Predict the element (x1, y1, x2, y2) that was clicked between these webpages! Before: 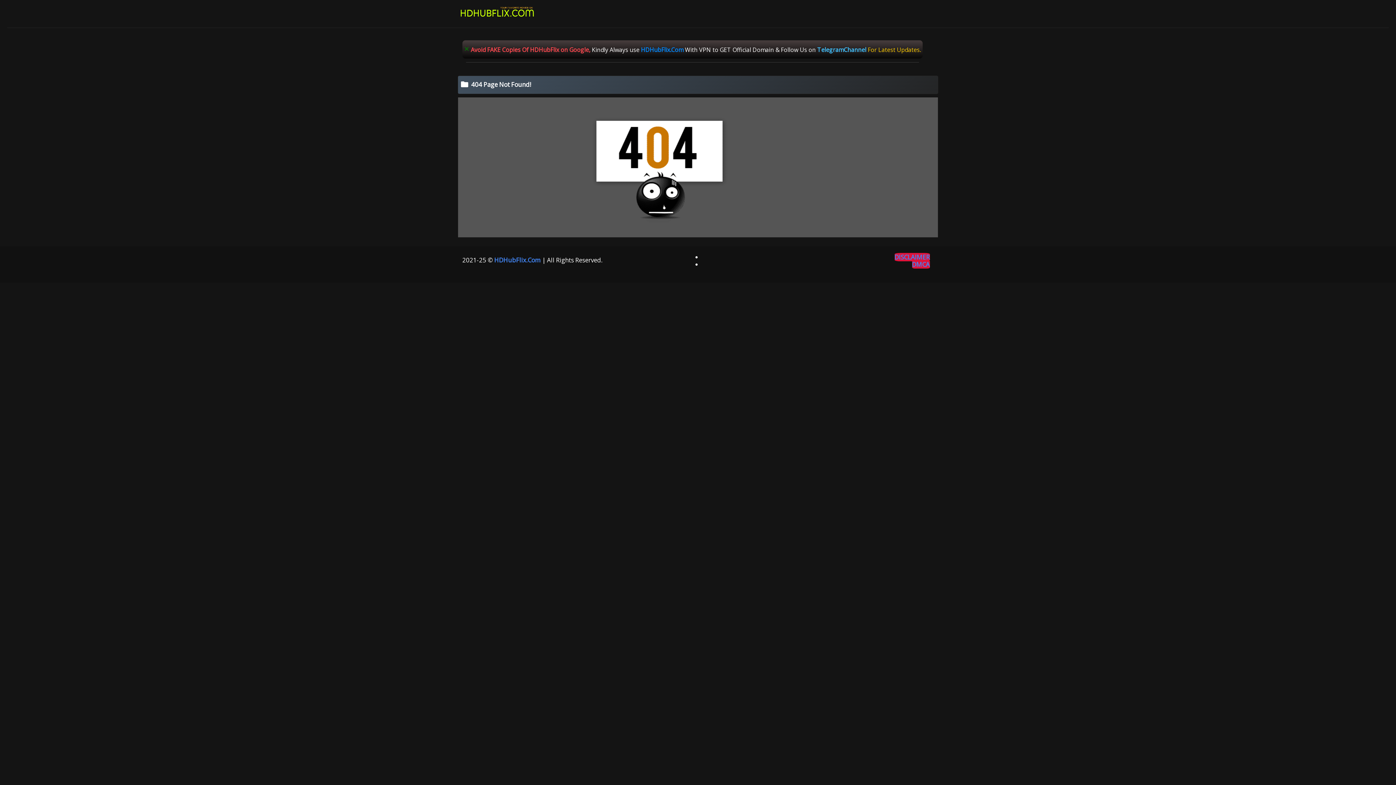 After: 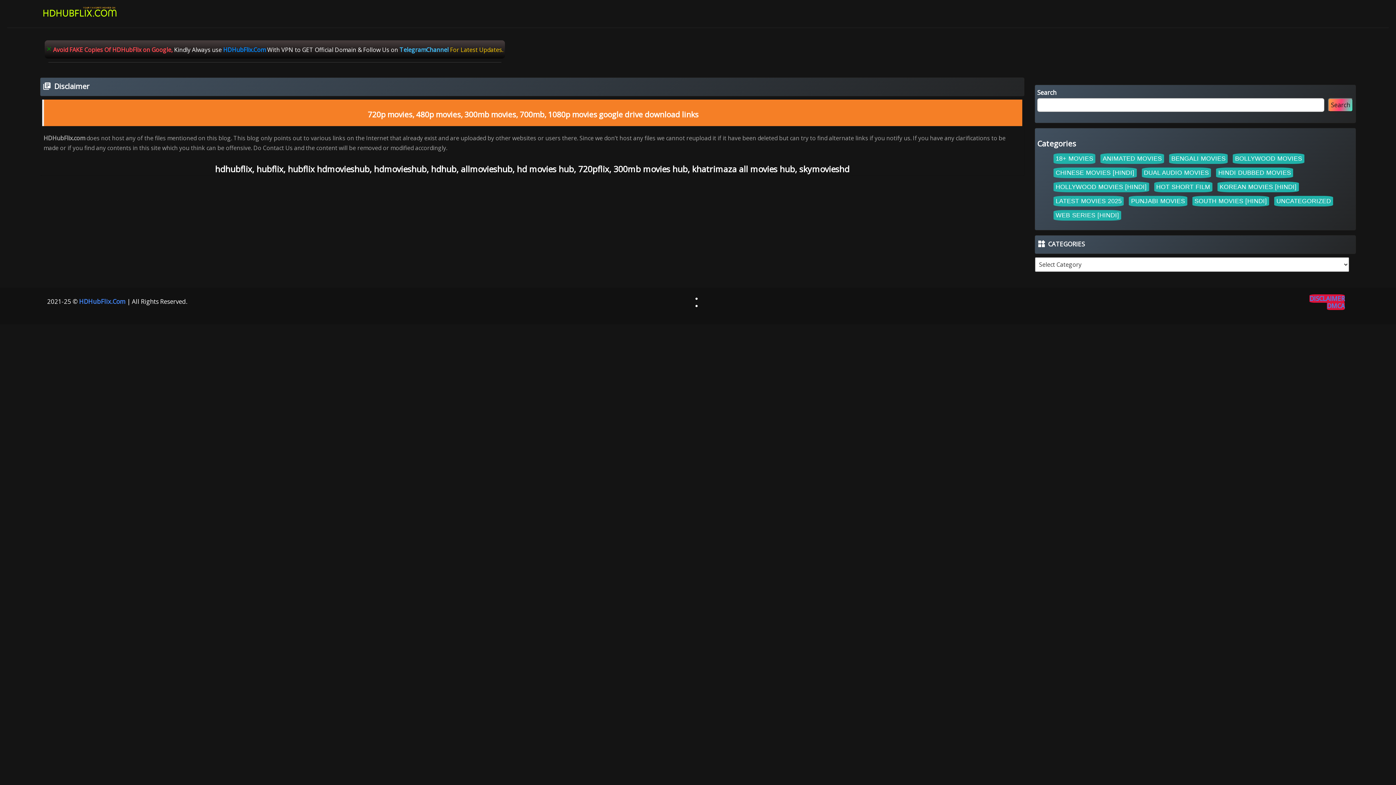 Action: bbox: (894, 253, 930, 261) label: DISCLAIMER